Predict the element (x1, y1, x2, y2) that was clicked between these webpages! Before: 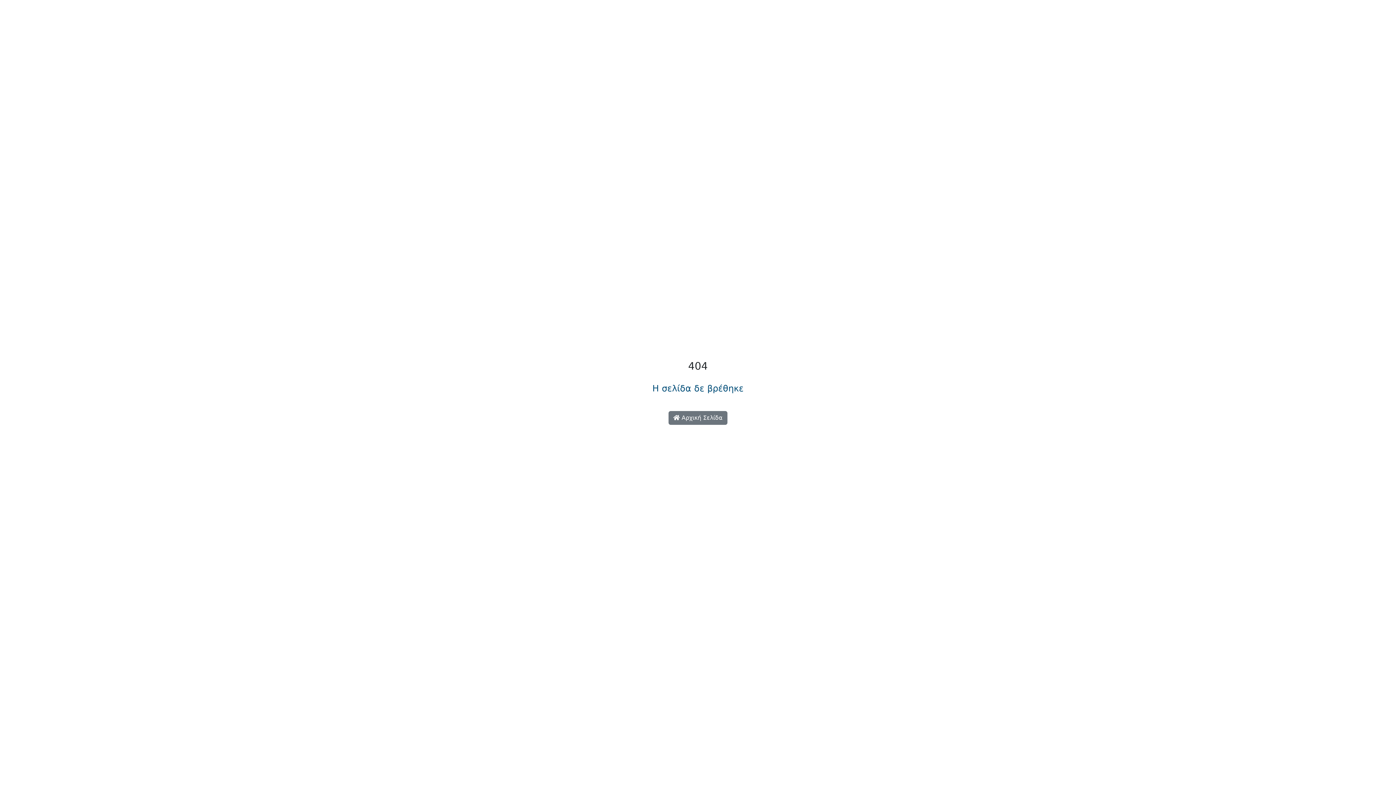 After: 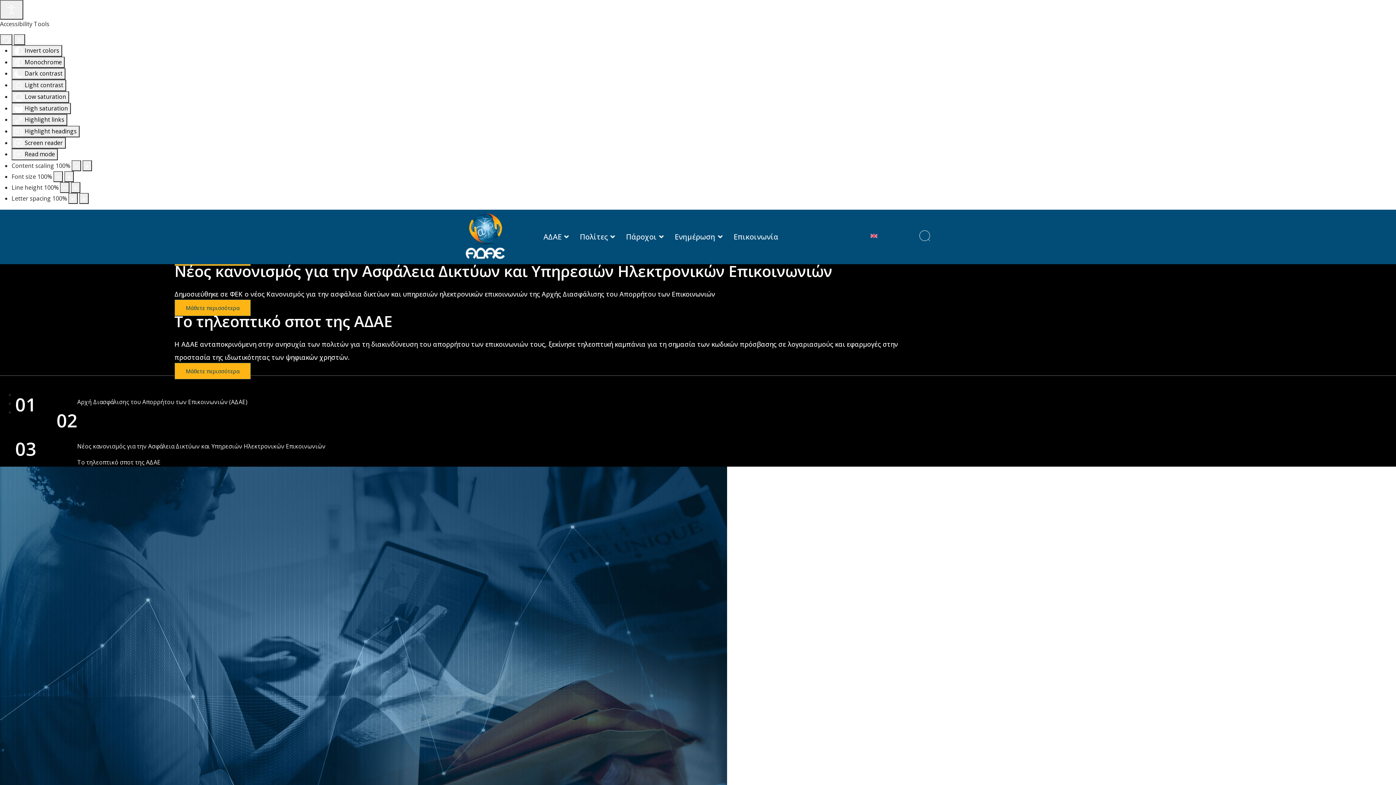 Action: bbox: (668, 411, 727, 425) label:  Αρχική Σελίδα